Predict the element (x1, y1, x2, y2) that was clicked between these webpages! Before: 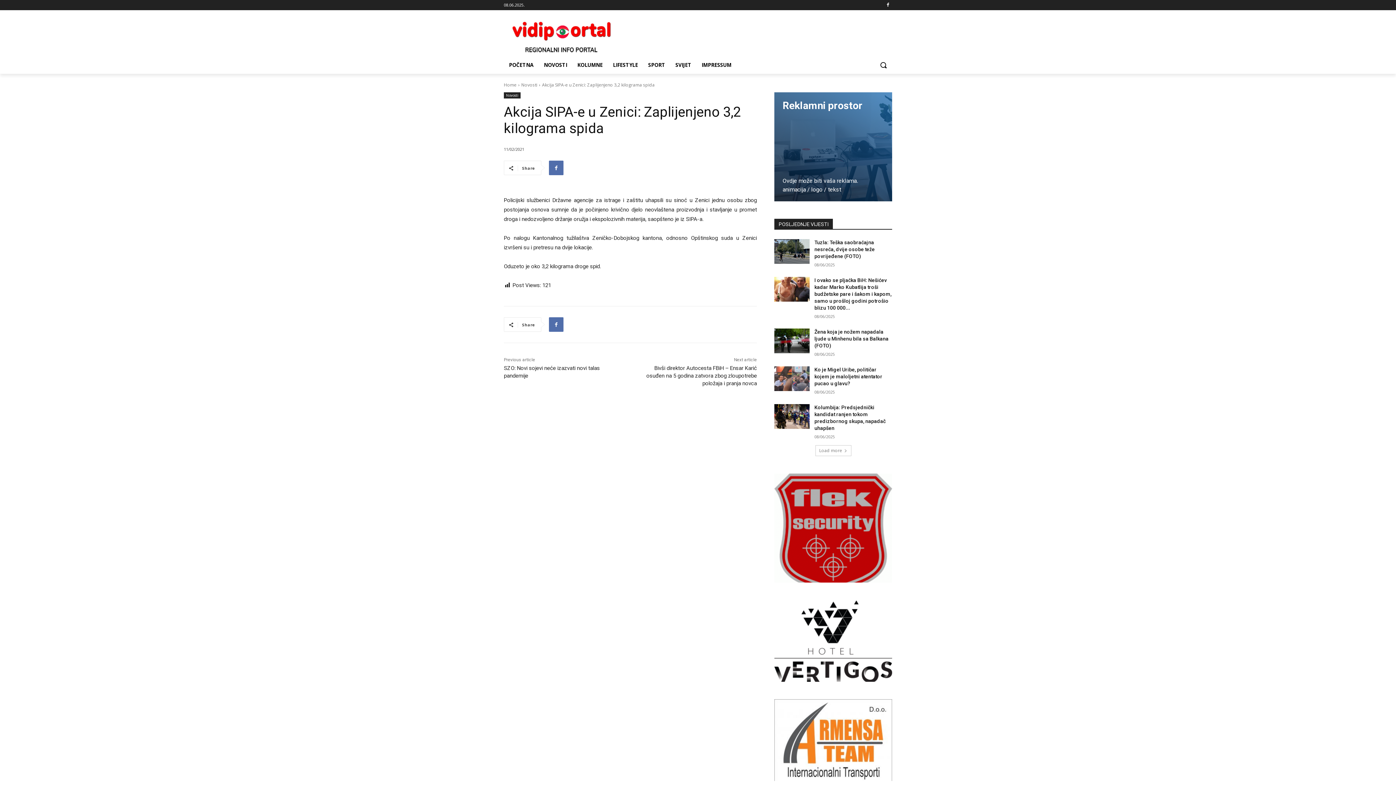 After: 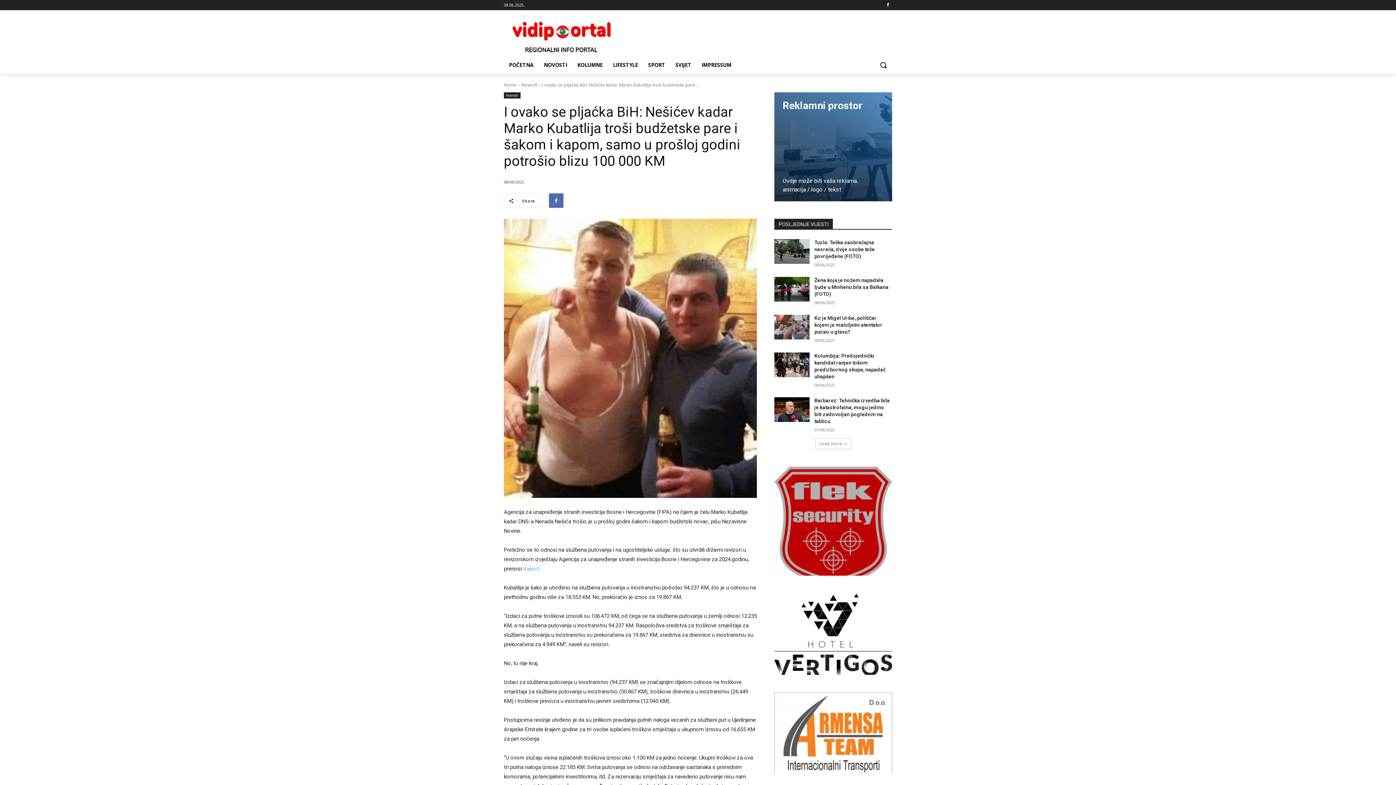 Action: bbox: (774, 277, 809, 301)